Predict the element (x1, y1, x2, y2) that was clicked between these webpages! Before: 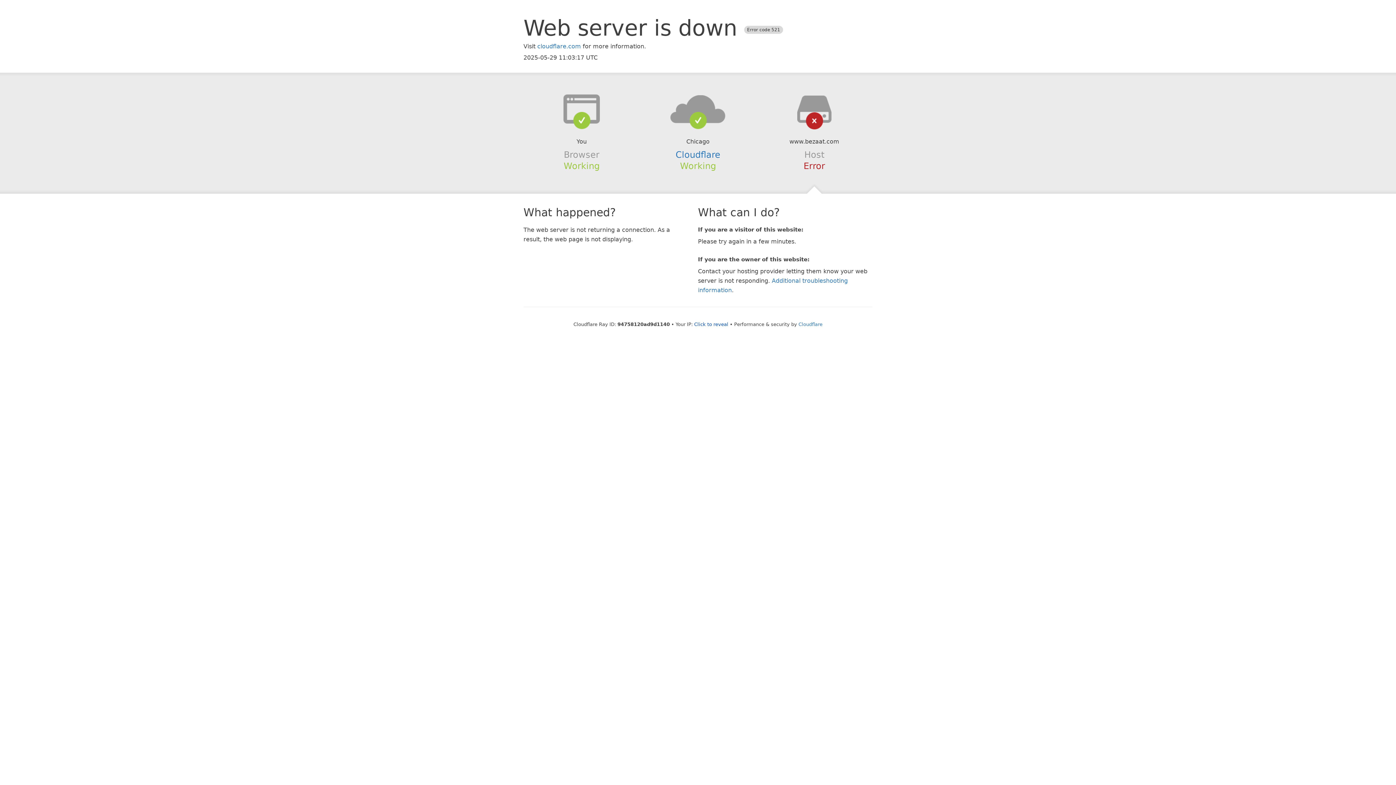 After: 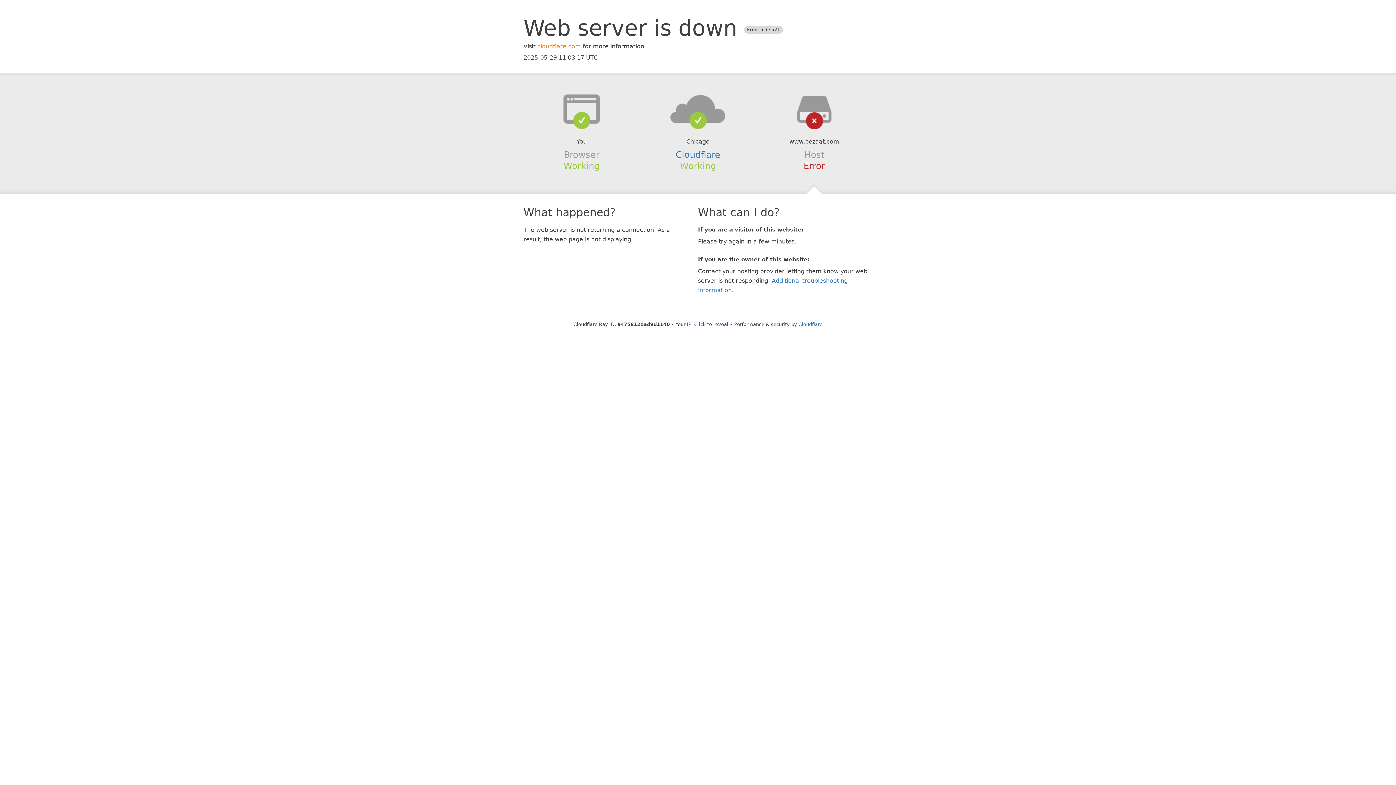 Action: bbox: (537, 42, 581, 49) label: cloudflare.com